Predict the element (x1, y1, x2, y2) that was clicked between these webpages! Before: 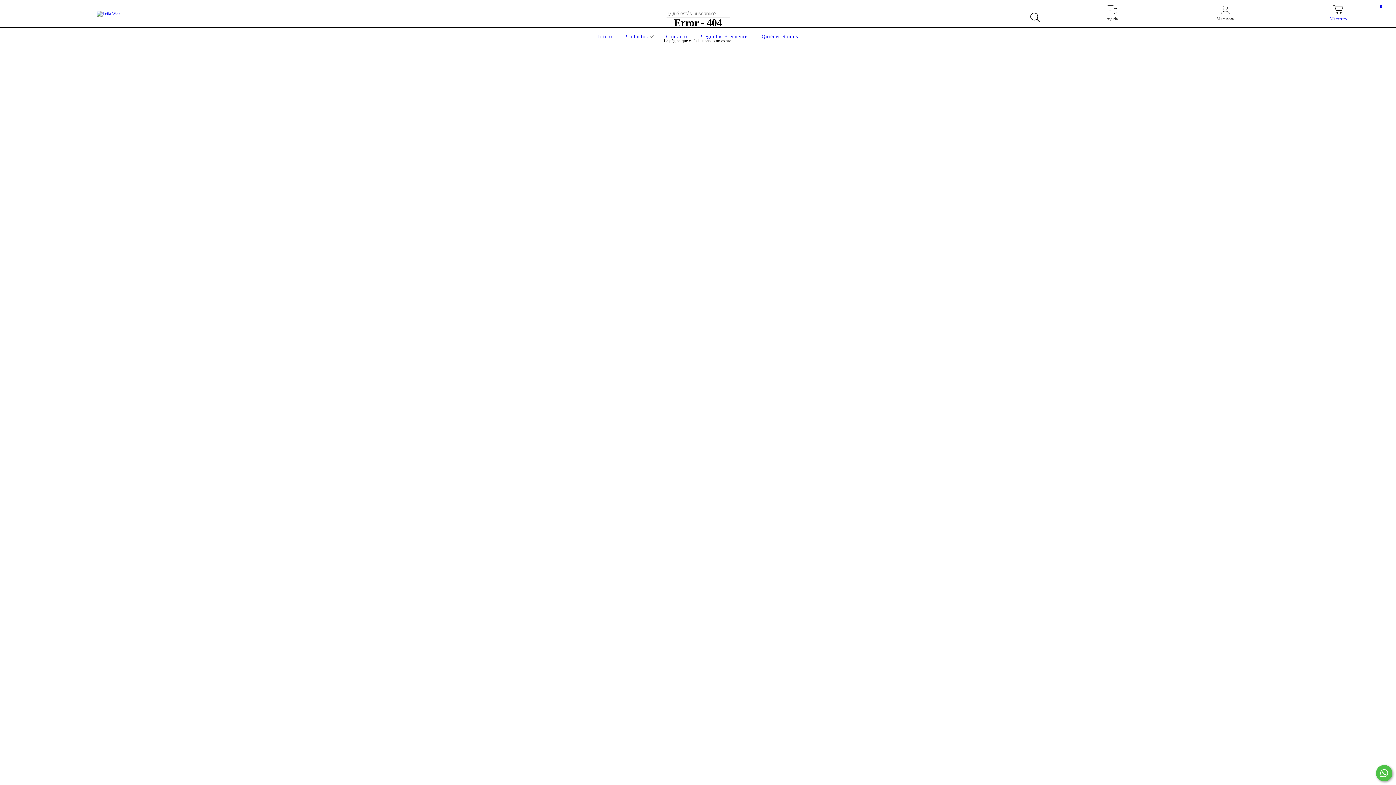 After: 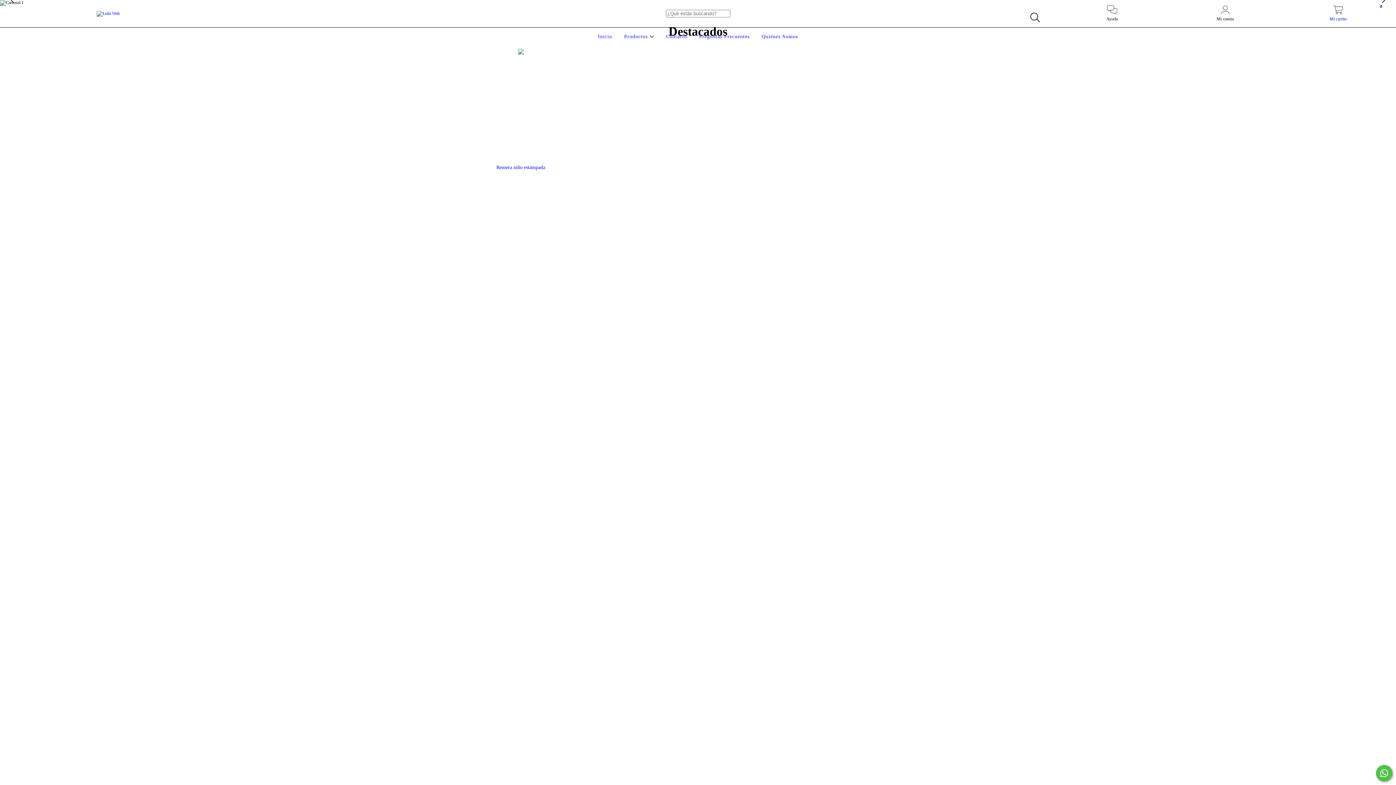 Action: bbox: (96, 10, 119, 15)